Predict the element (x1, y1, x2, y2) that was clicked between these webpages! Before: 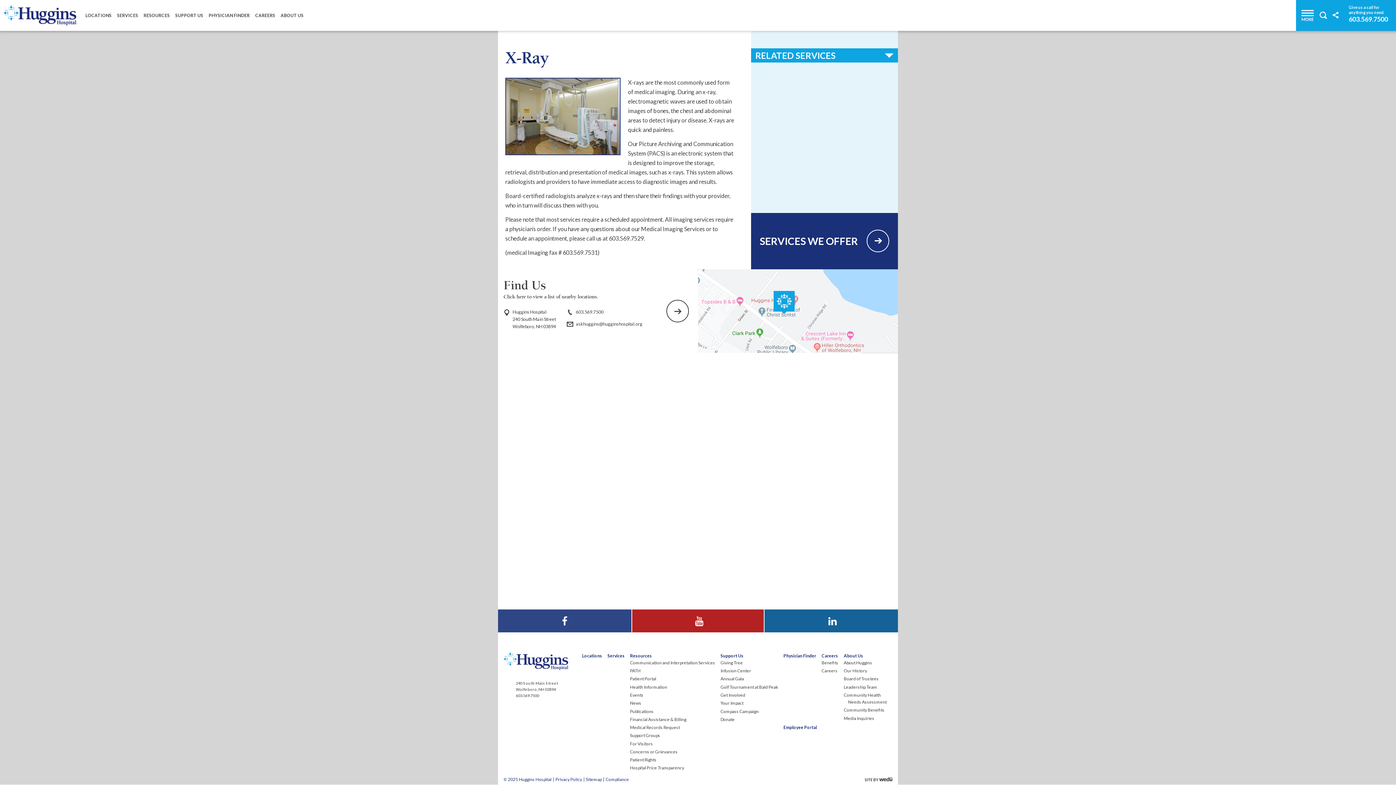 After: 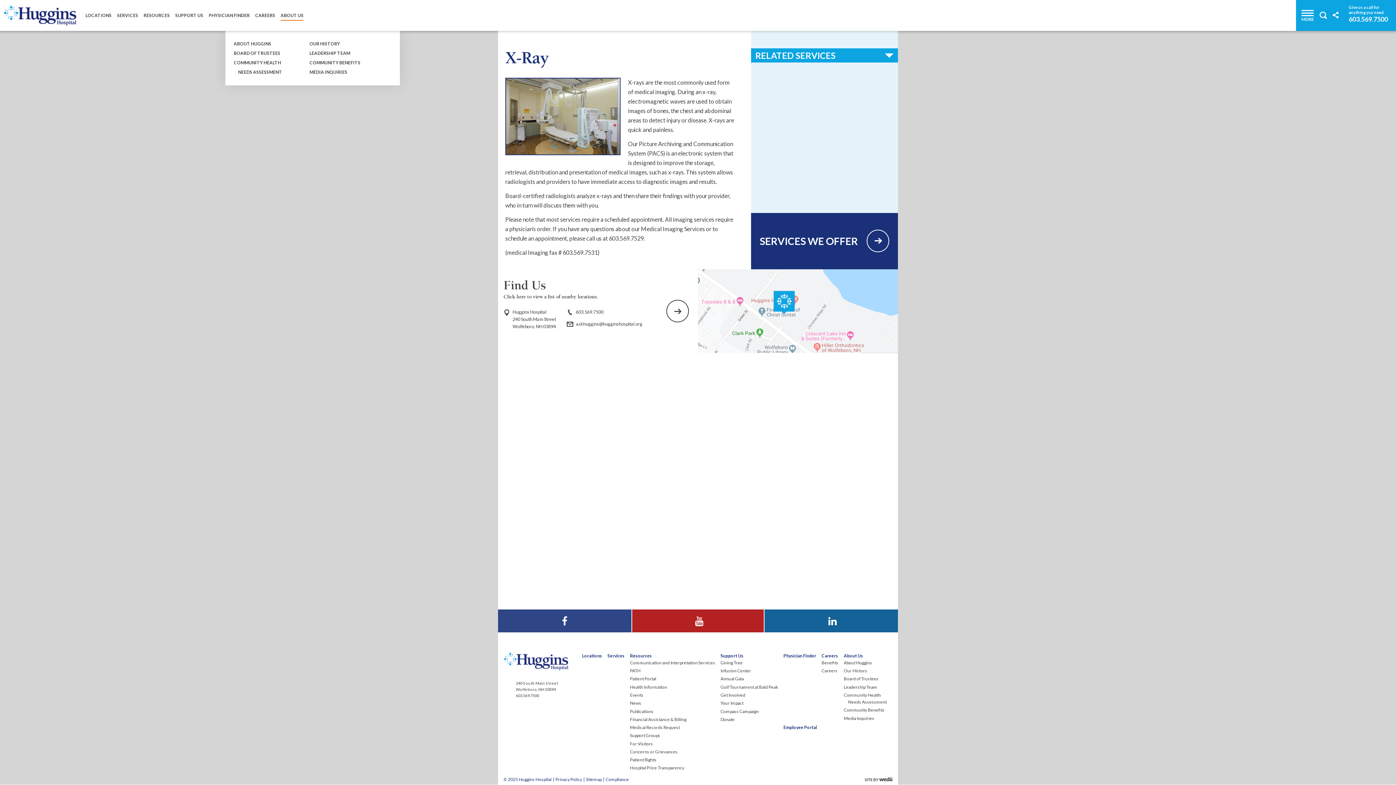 Action: bbox: (280, 12, 303, 22) label: ABOUT US